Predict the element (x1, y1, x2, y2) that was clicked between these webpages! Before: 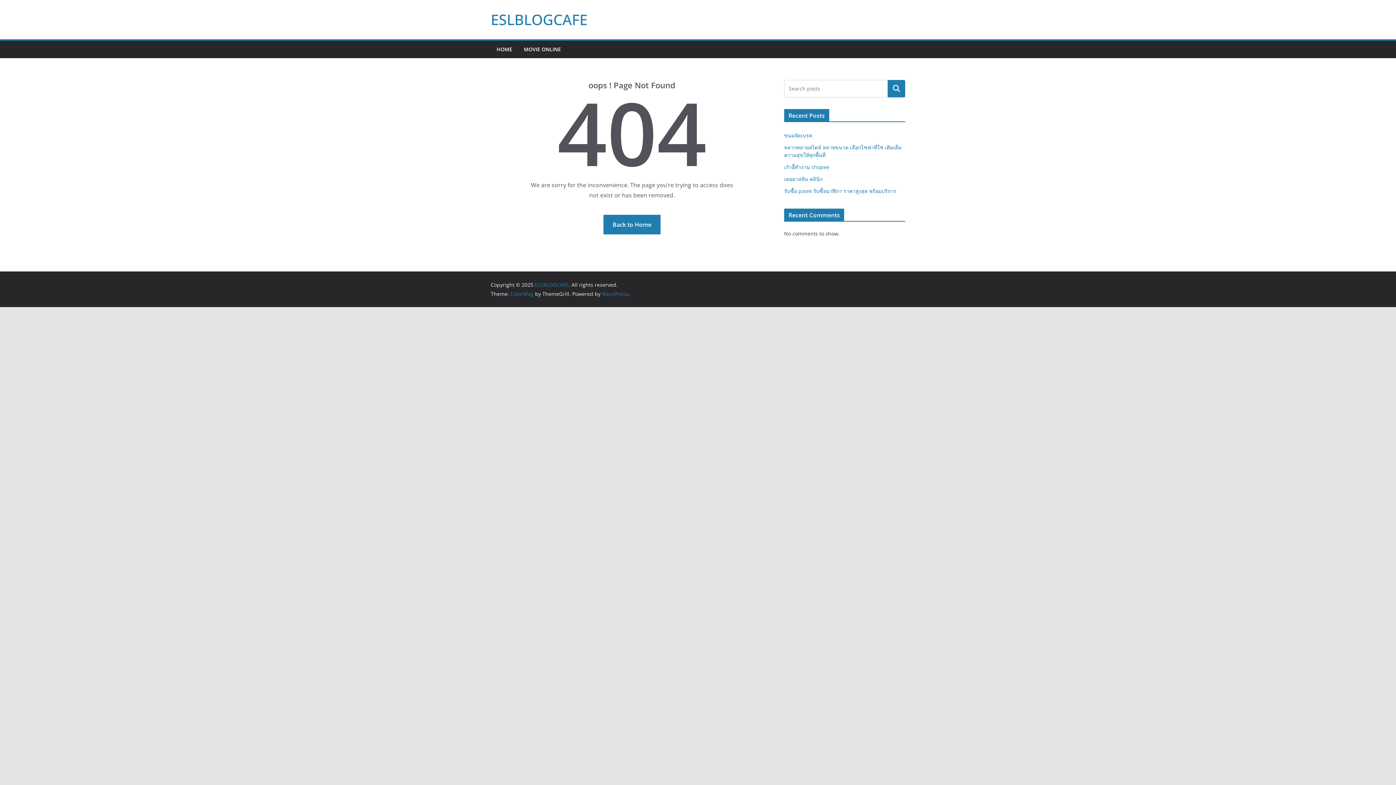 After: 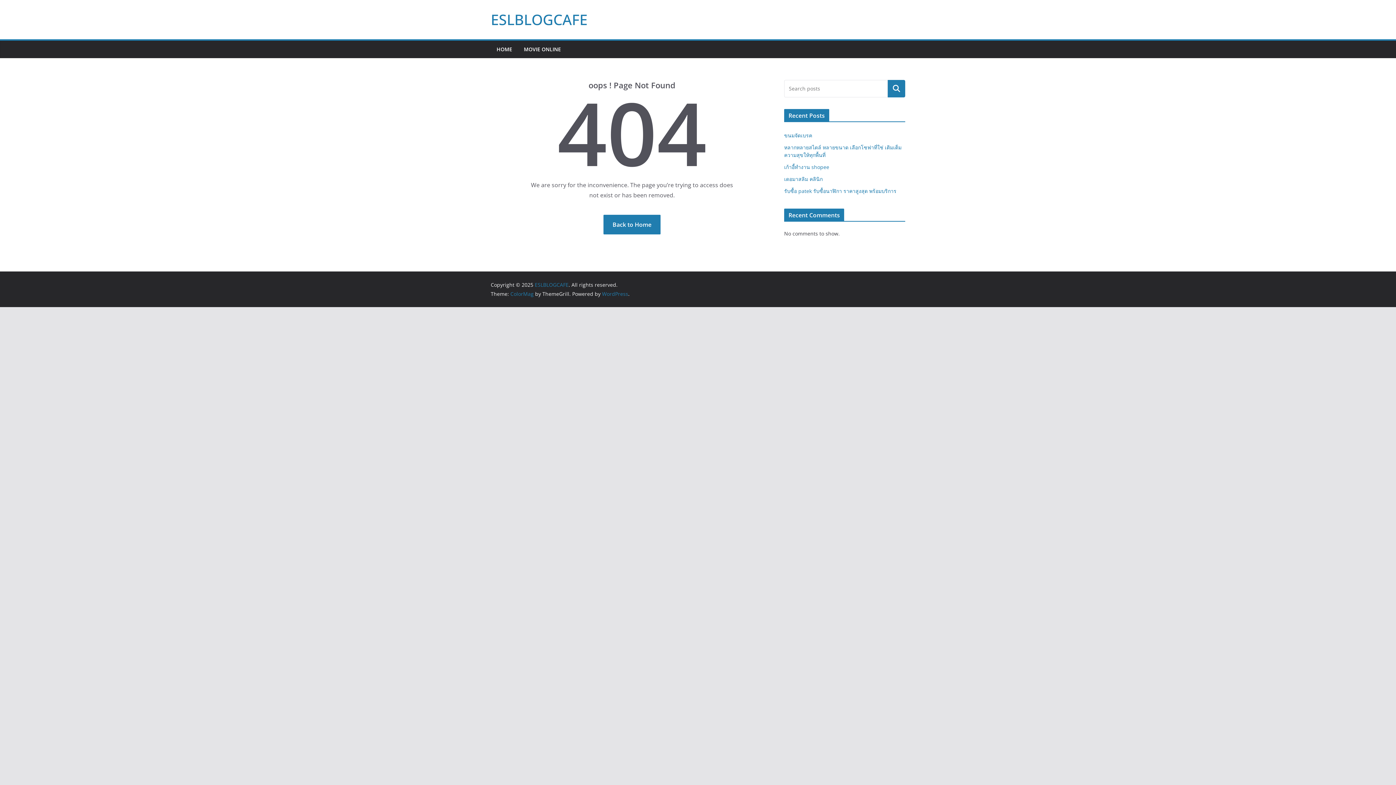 Action: bbox: (888, 80, 905, 97) label: Search